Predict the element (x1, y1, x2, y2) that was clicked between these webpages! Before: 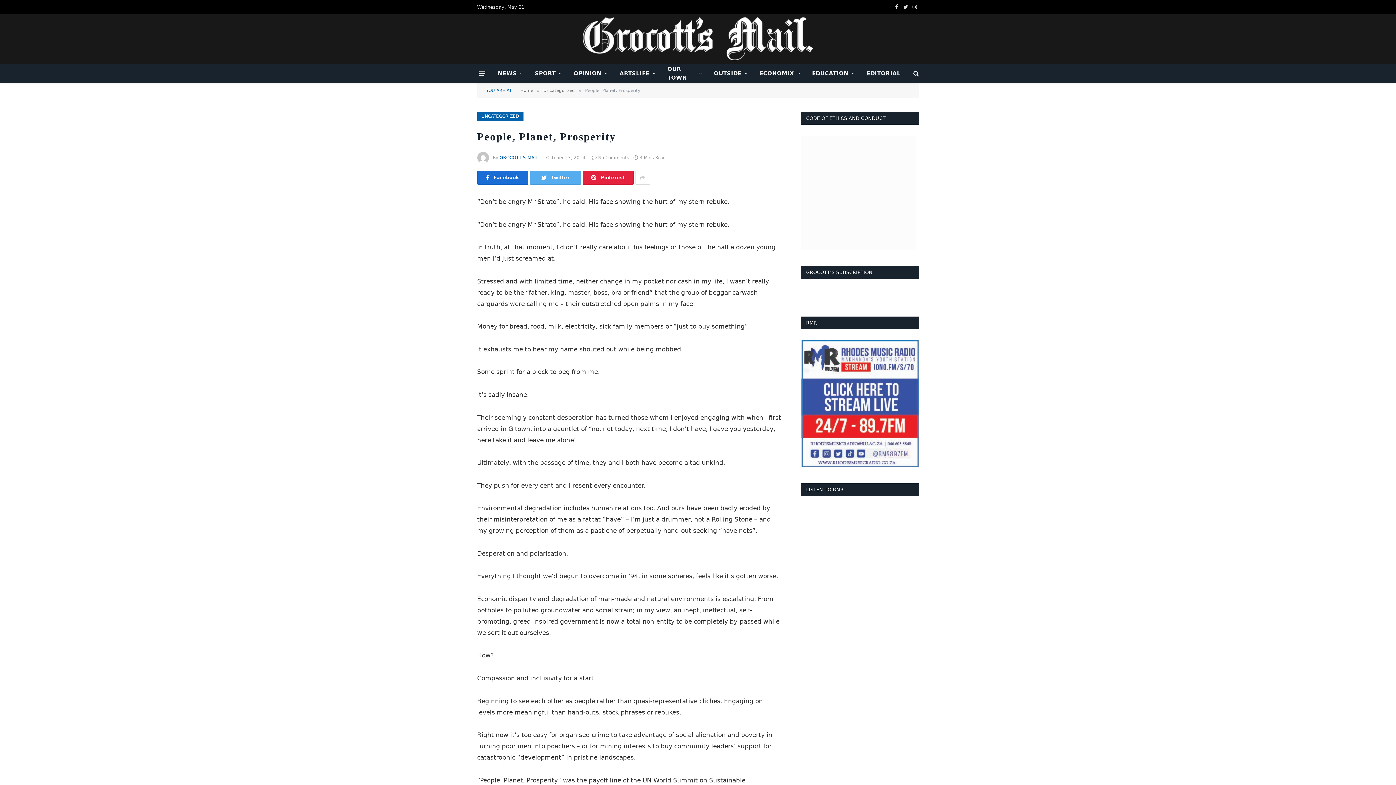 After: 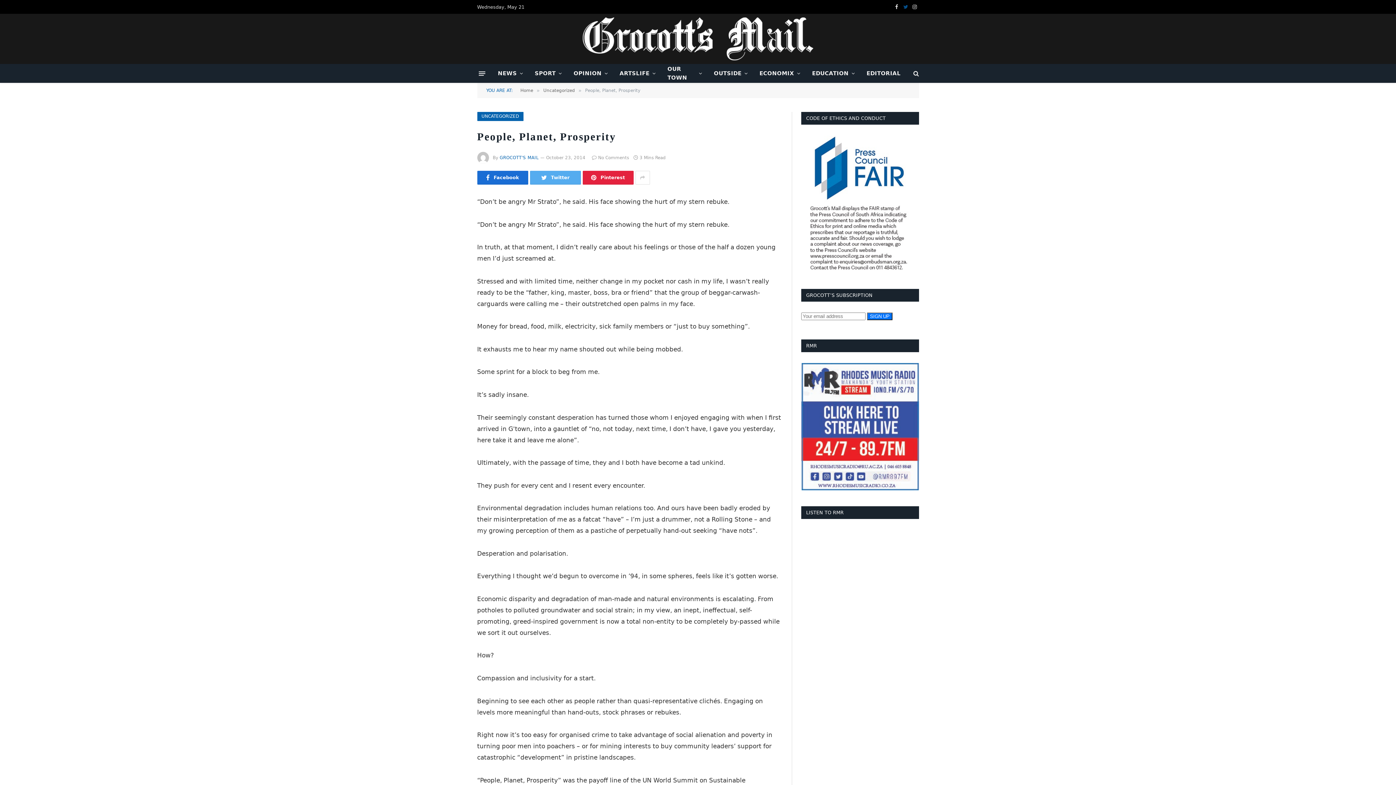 Action: bbox: (901, 0, 910, 13) label: Twitter